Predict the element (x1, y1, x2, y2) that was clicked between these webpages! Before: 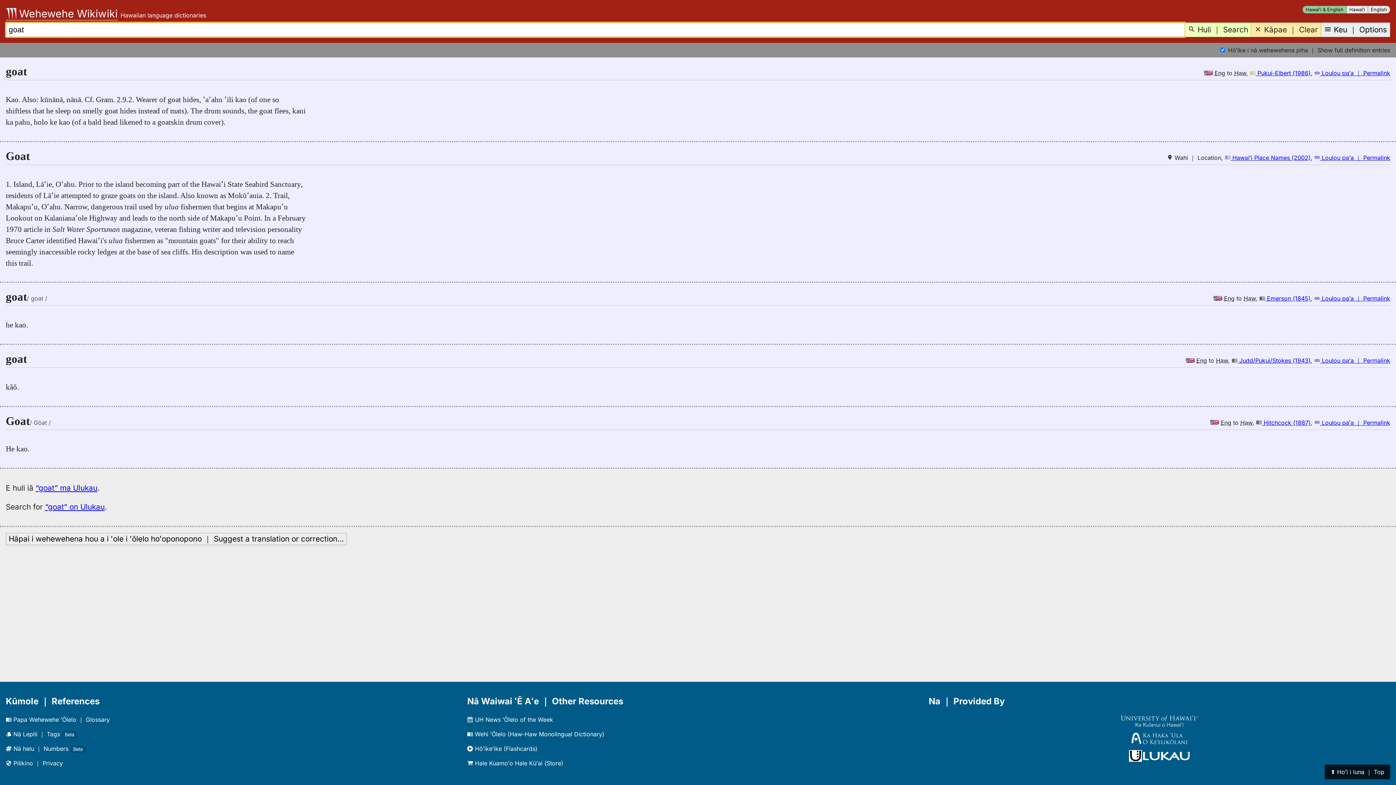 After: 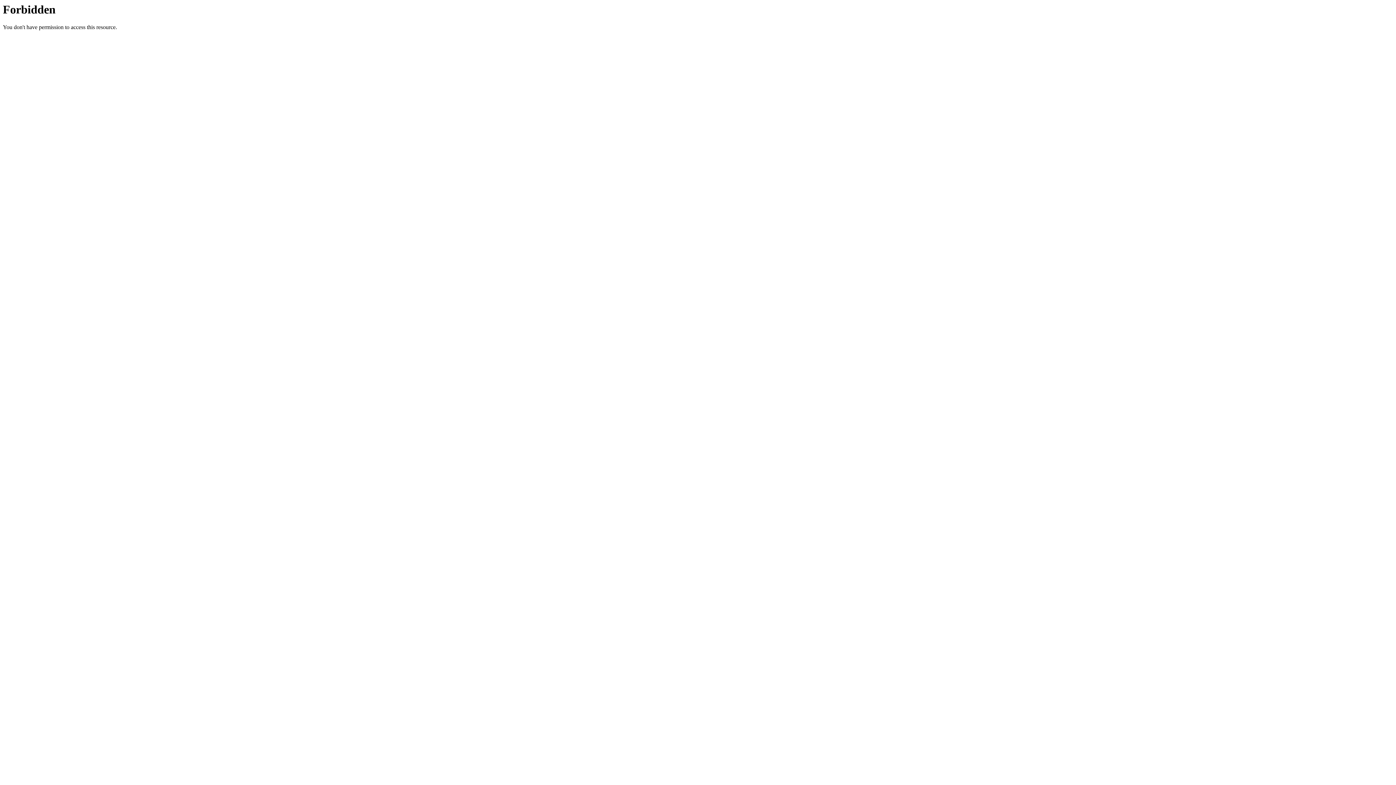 Action: label:  Pukui-Elbert (1986) bbox: (1250, 69, 1310, 76)